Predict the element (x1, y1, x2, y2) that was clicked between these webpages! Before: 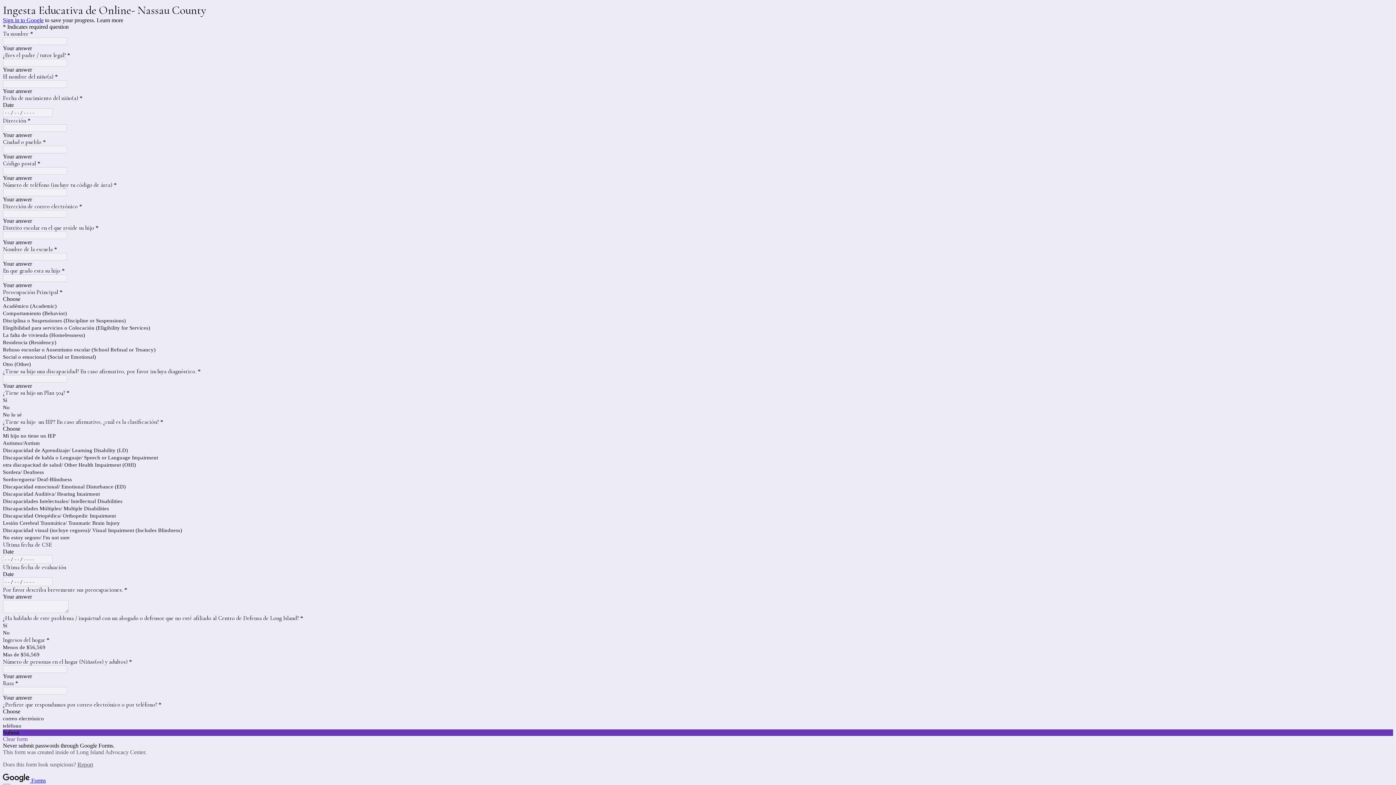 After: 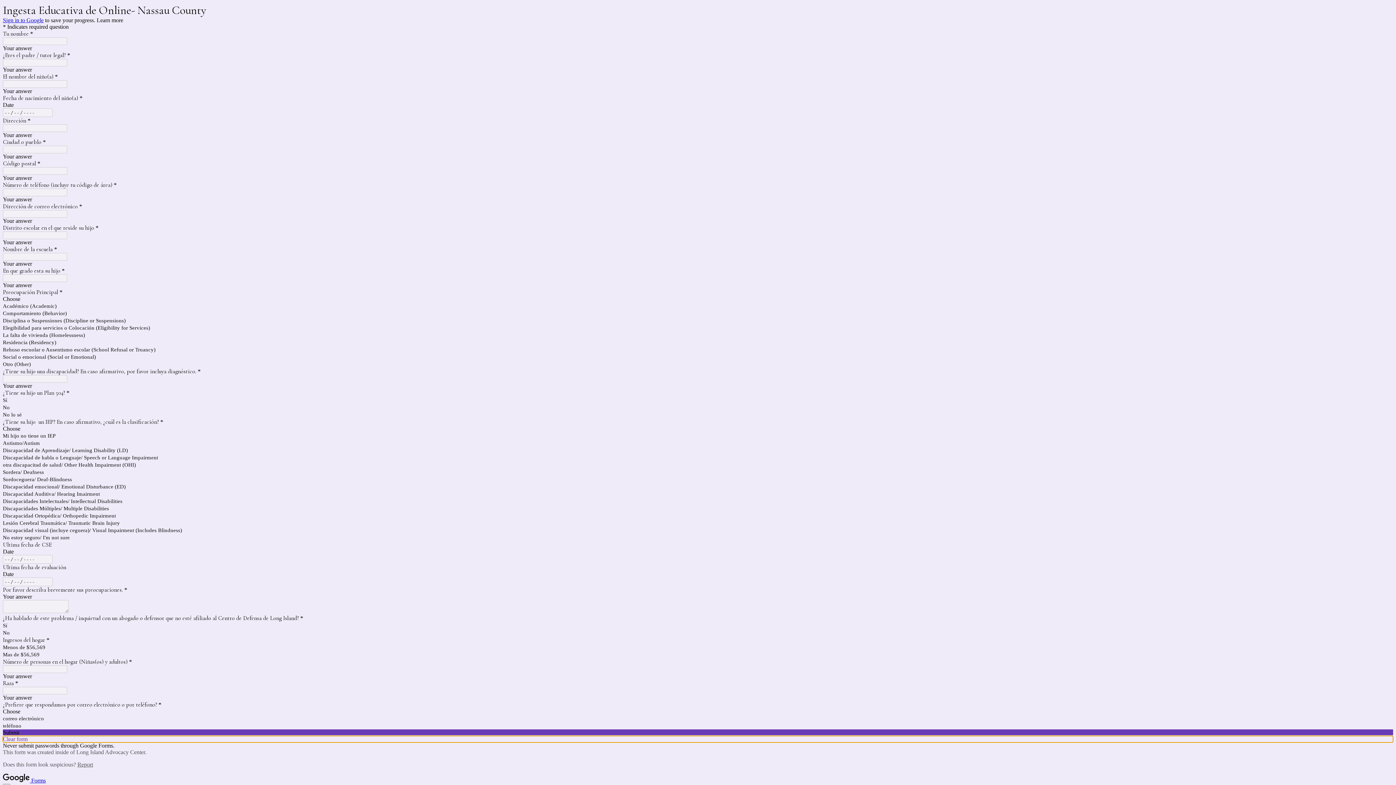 Action: bbox: (2, 736, 1393, 742) label: Clear form